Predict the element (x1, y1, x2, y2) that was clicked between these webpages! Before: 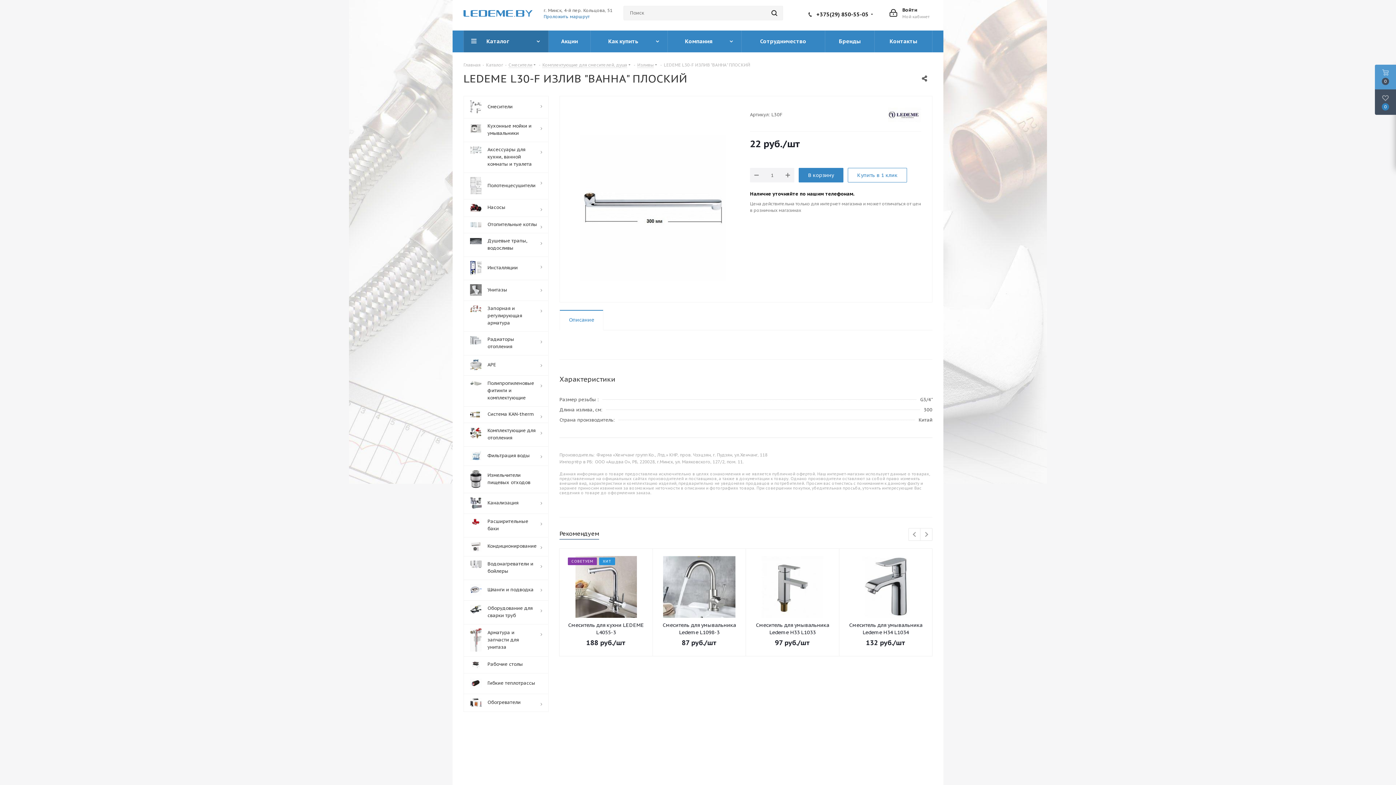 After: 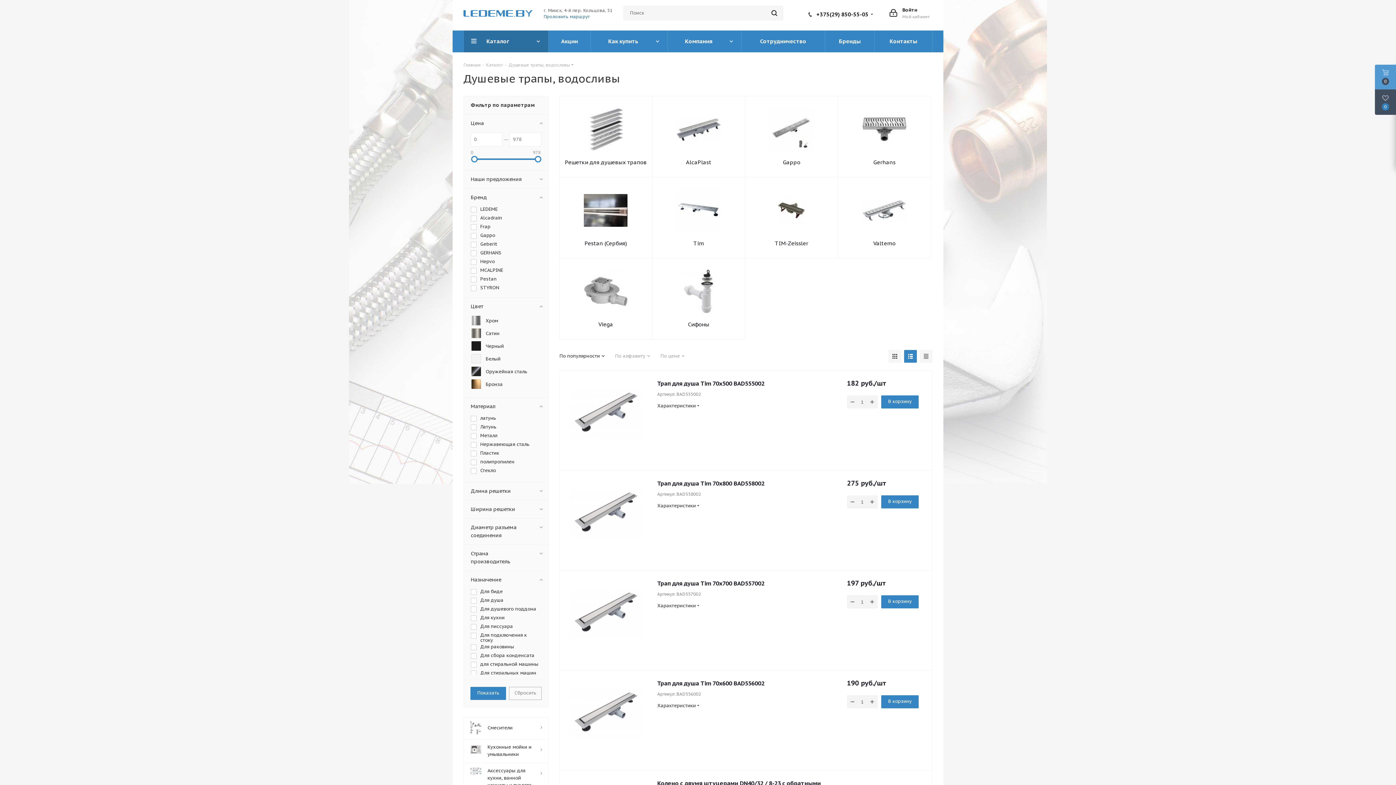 Action: label: 	Душевые трапы, водосливы bbox: (463, 233, 548, 256)